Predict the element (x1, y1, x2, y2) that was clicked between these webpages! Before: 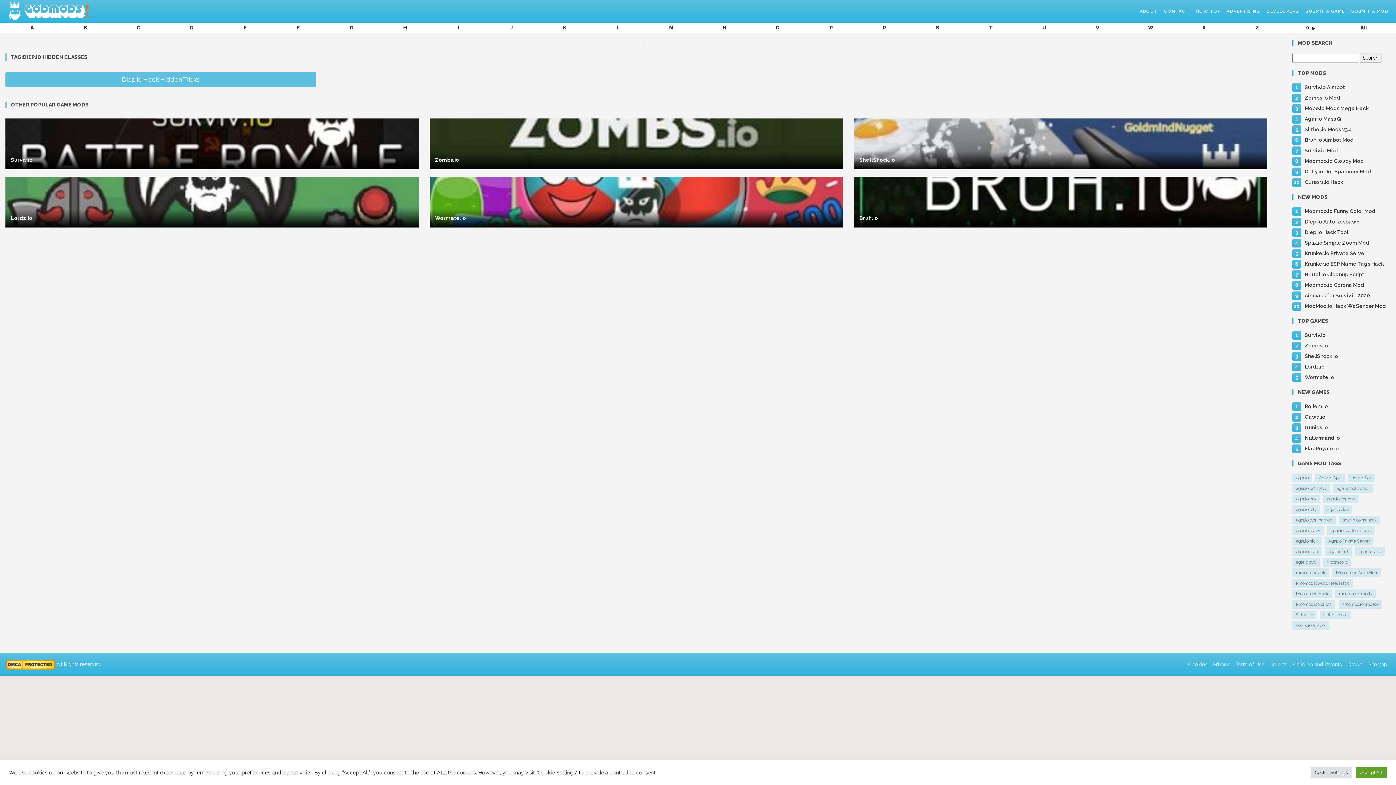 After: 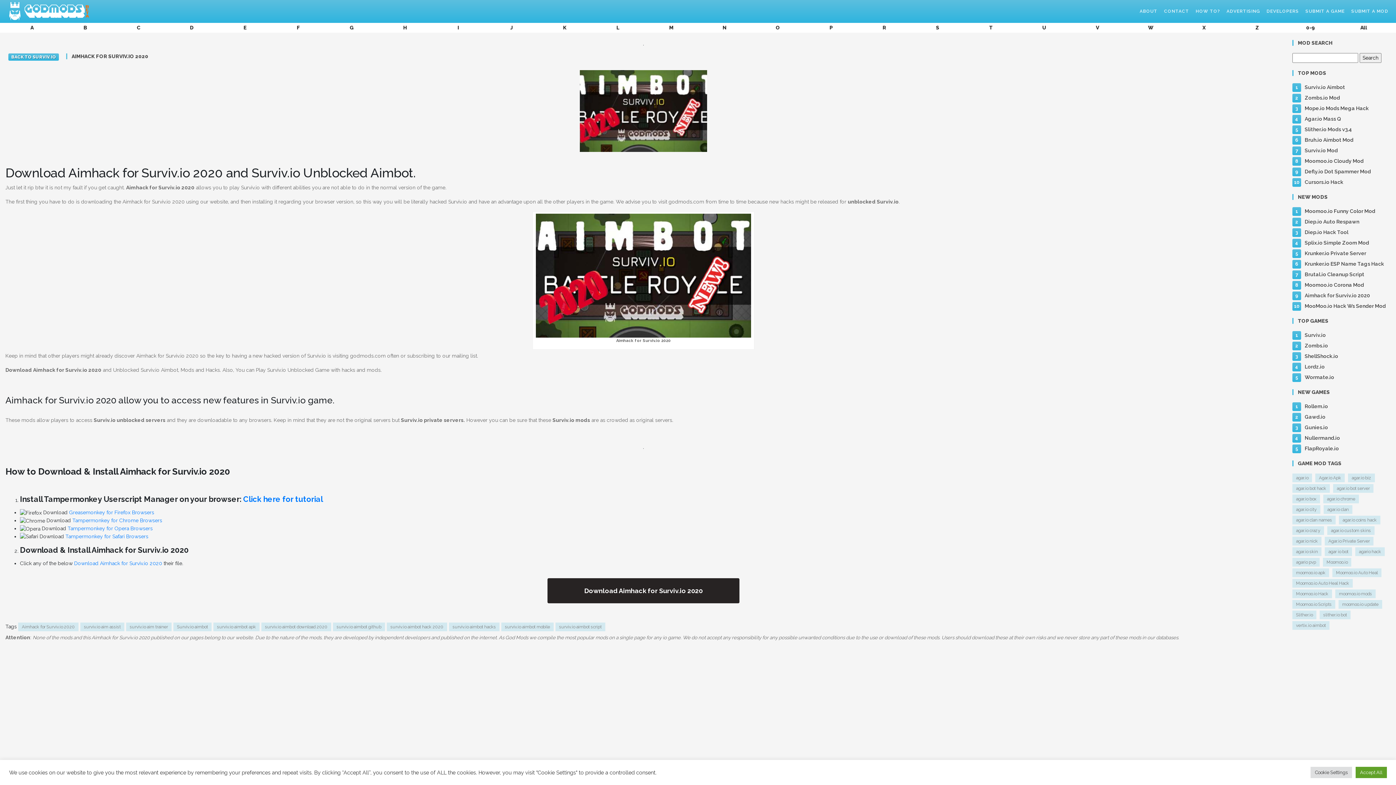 Action: label: Aimhack for Surviv.io 2020 bbox: (1305, 292, 1370, 298)